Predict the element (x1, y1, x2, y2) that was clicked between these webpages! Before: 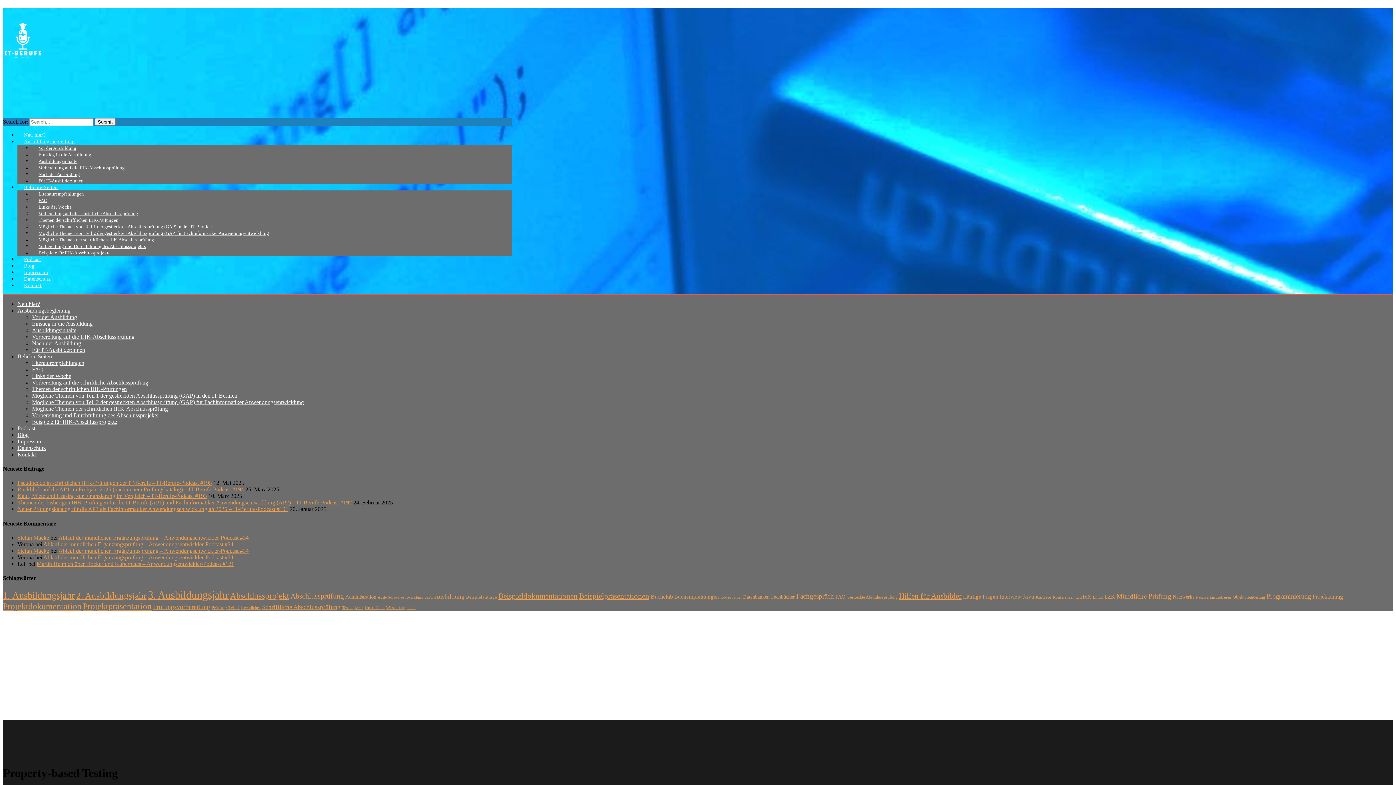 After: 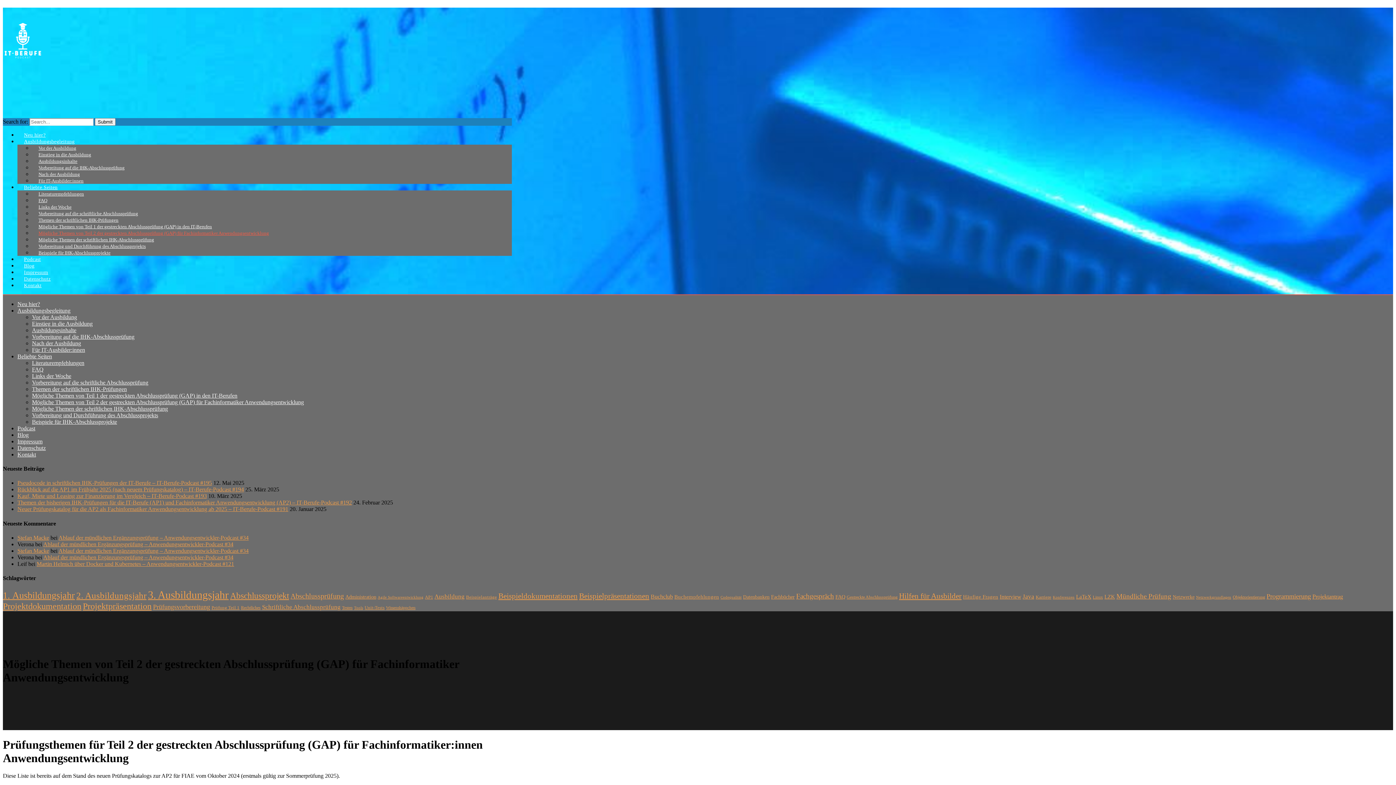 Action: label: Mögliche Themen von Teil 2 der gestreckten Abschlussprüfung (GAP) für Fachinformatiker Anwendungsentwicklung bbox: (32, 399, 304, 405)